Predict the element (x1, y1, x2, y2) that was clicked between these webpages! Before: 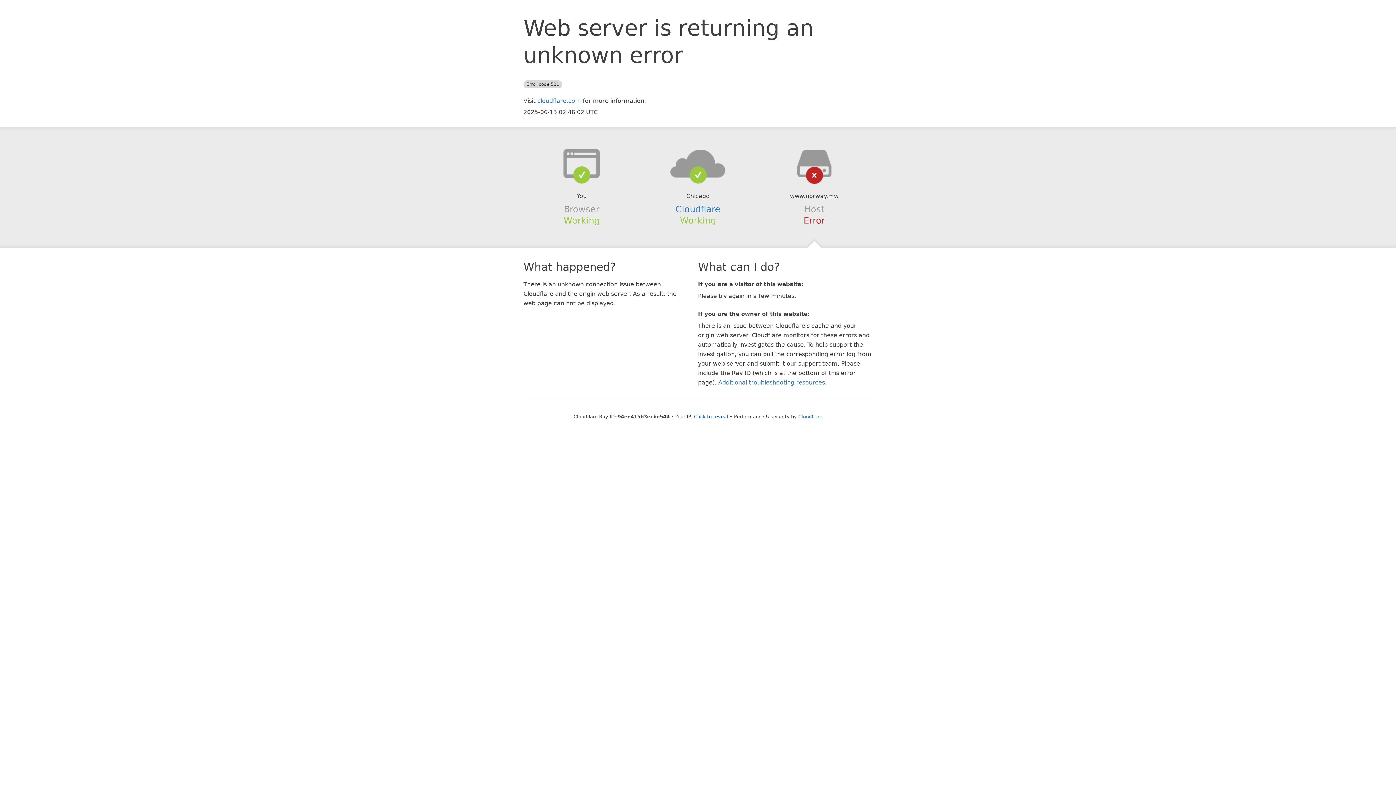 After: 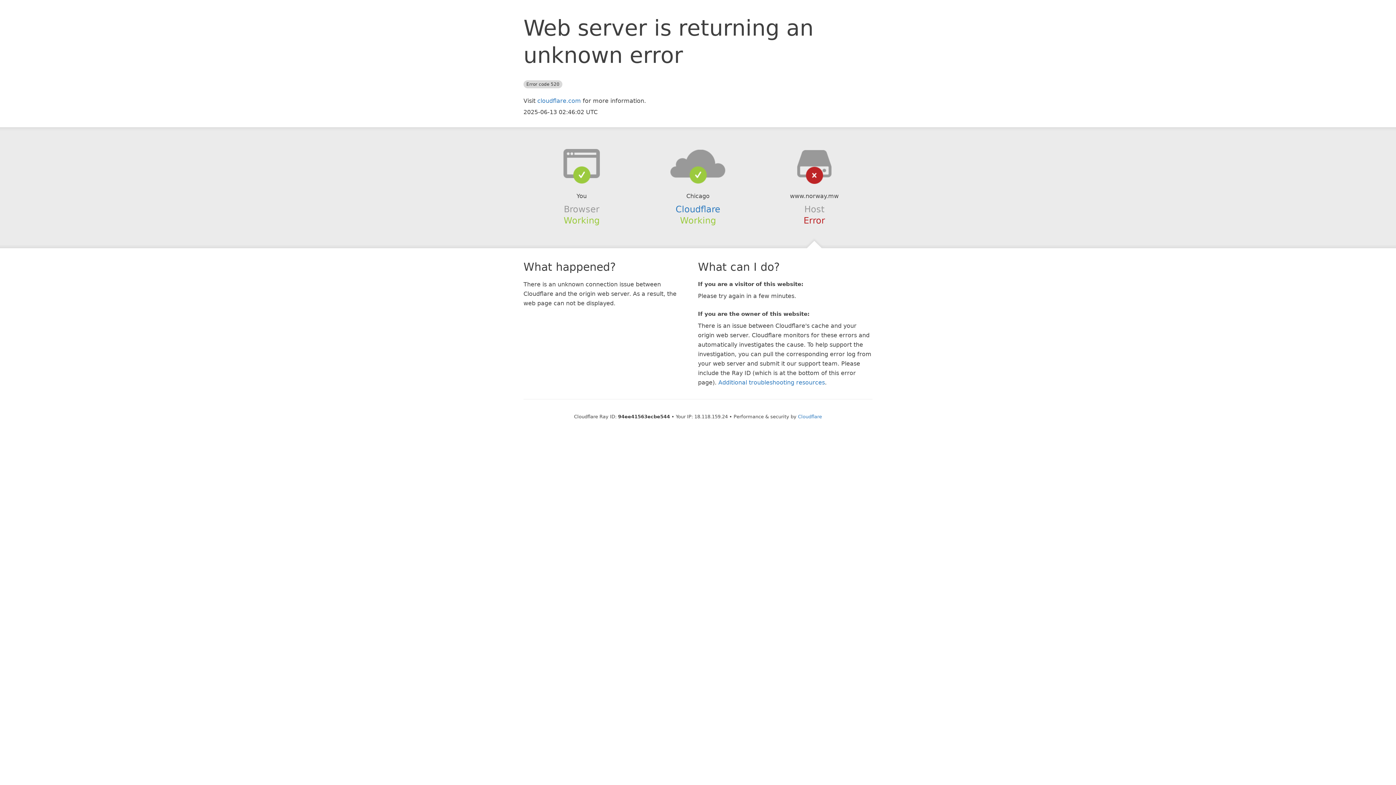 Action: label: Click to reveal bbox: (694, 414, 728, 419)